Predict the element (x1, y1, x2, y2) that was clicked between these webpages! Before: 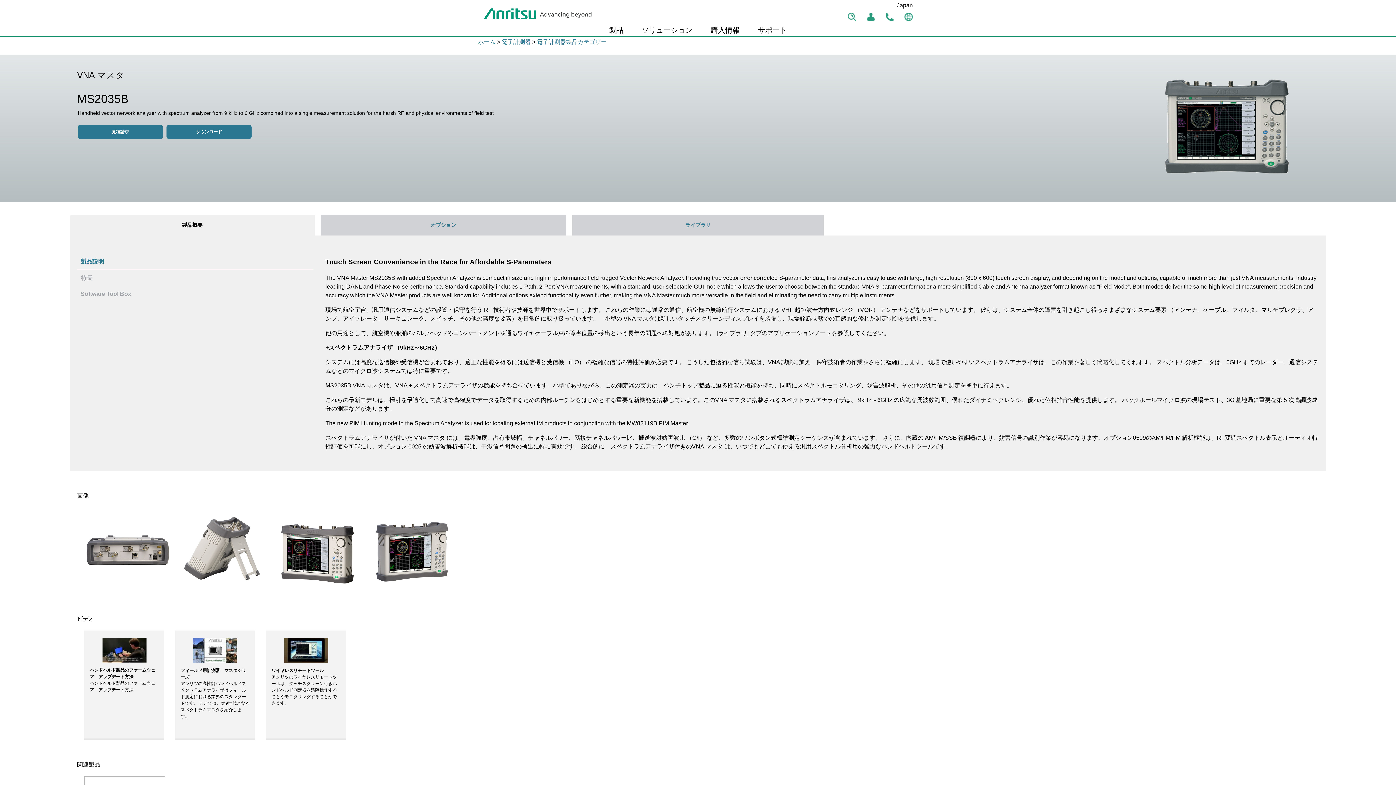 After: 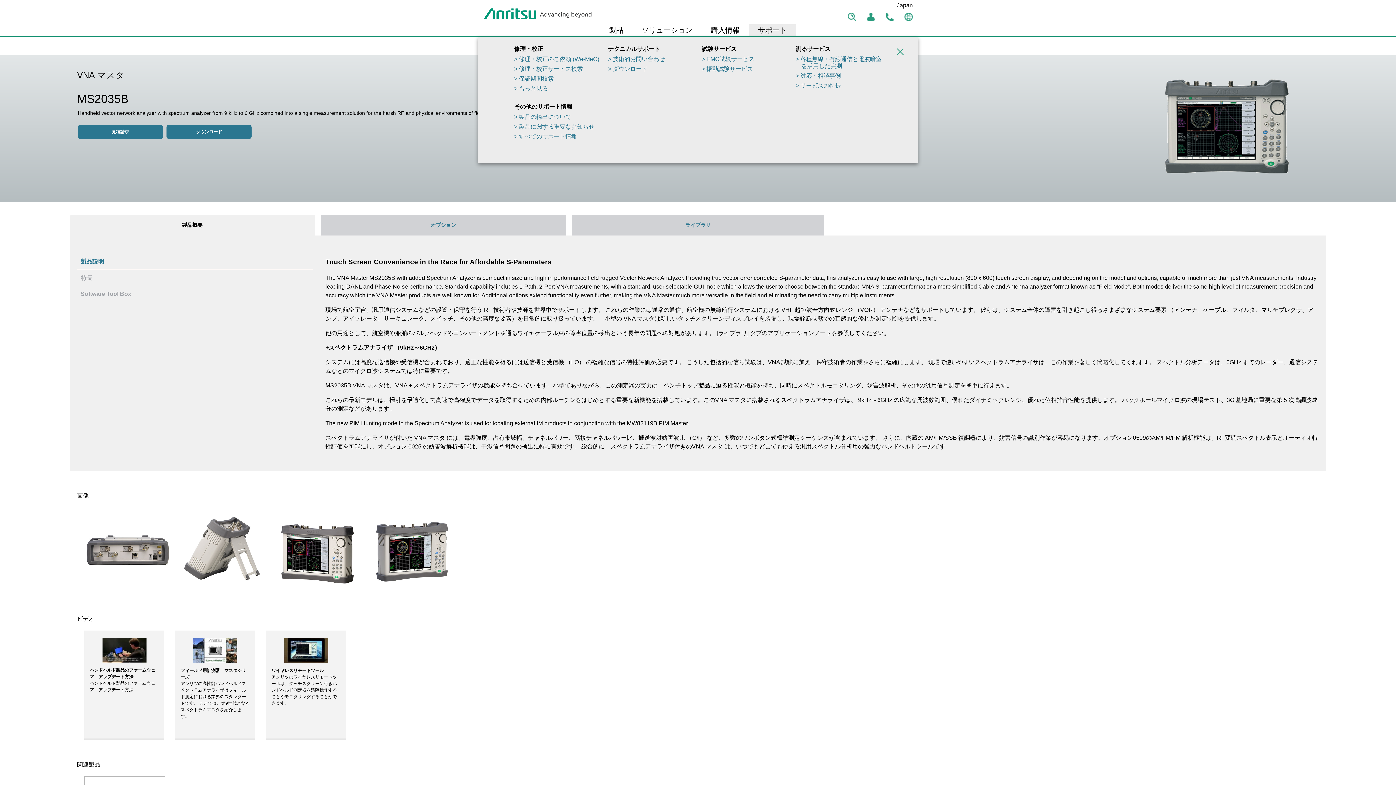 Action: label: サポート bbox: (749, 24, 796, 36)